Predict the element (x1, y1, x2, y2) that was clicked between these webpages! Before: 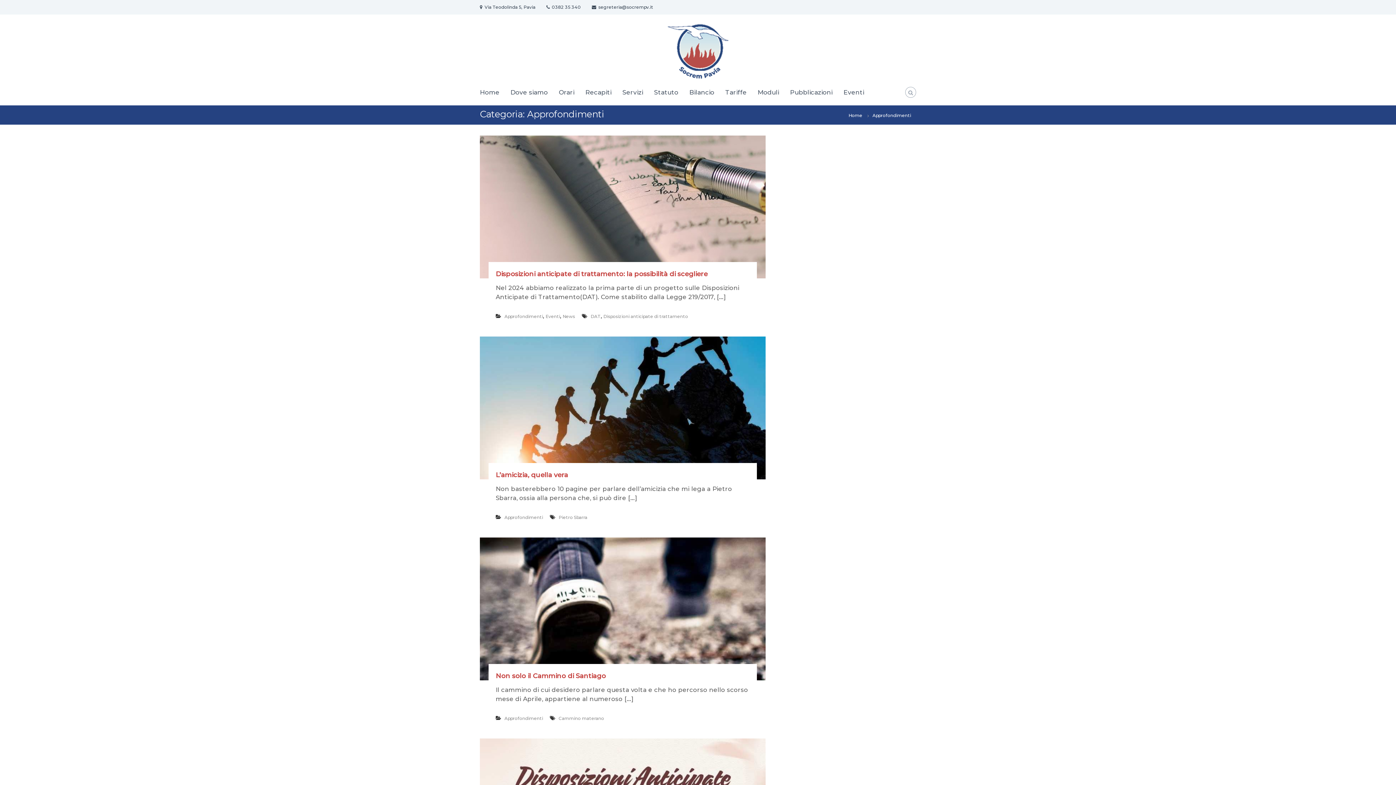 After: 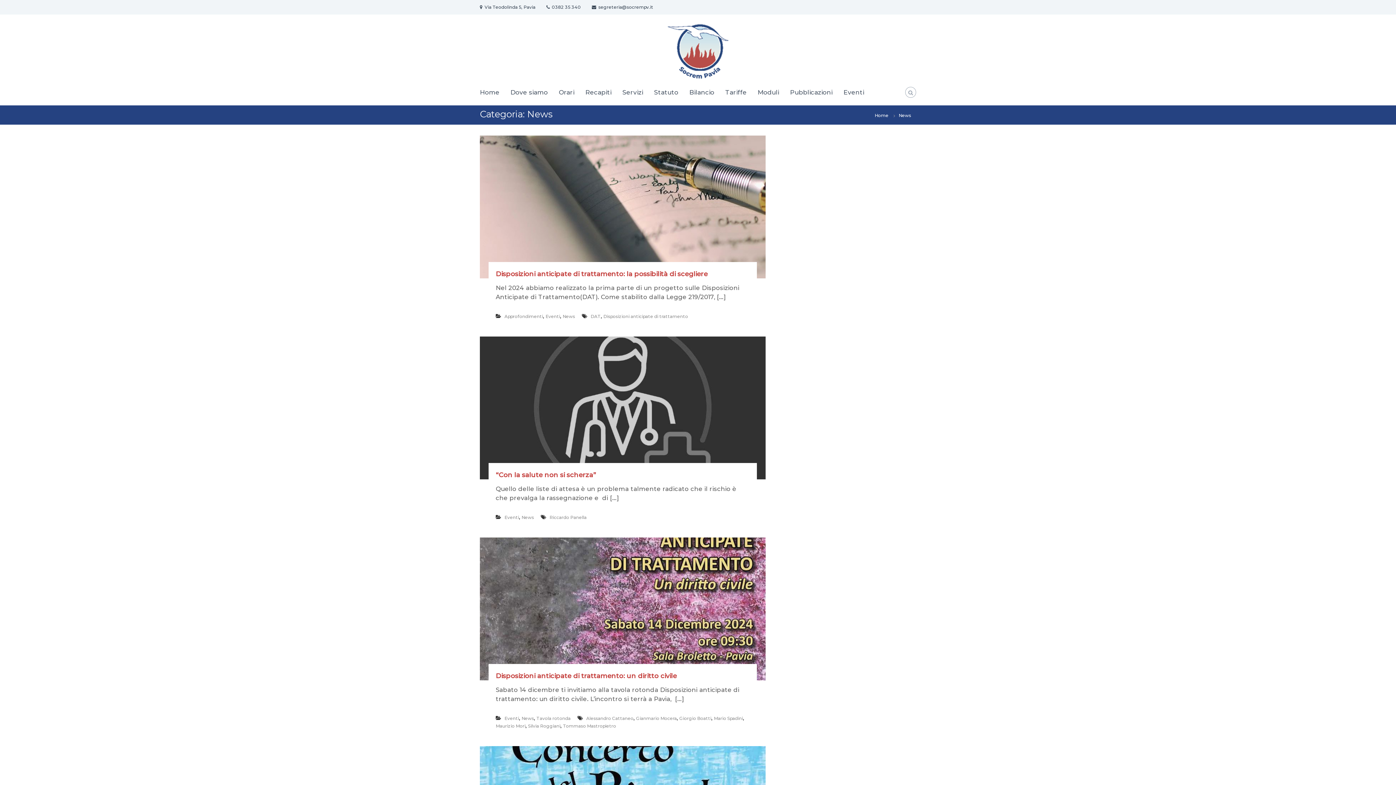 Action: label: News bbox: (562, 313, 575, 319)